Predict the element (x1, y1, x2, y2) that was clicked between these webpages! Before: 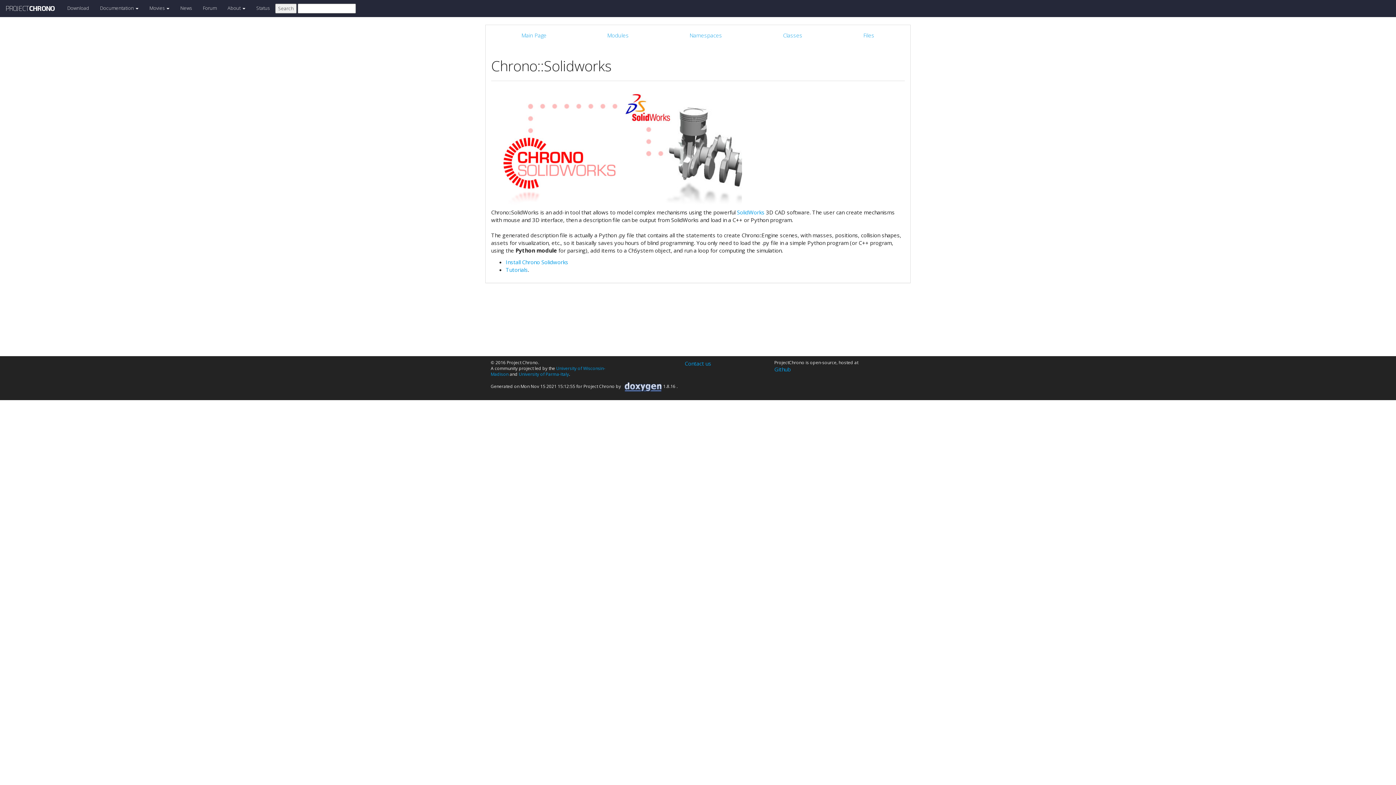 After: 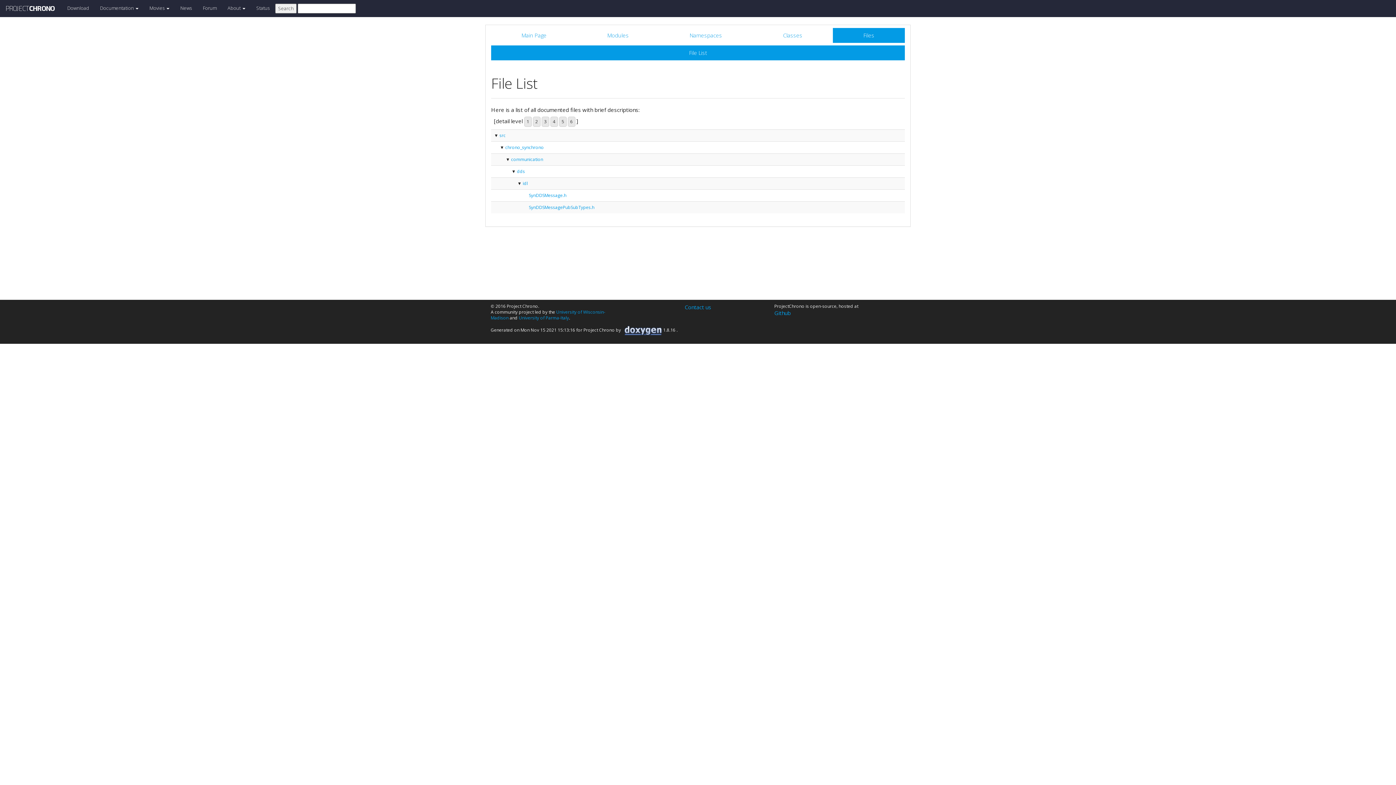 Action: label: Files bbox: (833, 27, 905, 42)